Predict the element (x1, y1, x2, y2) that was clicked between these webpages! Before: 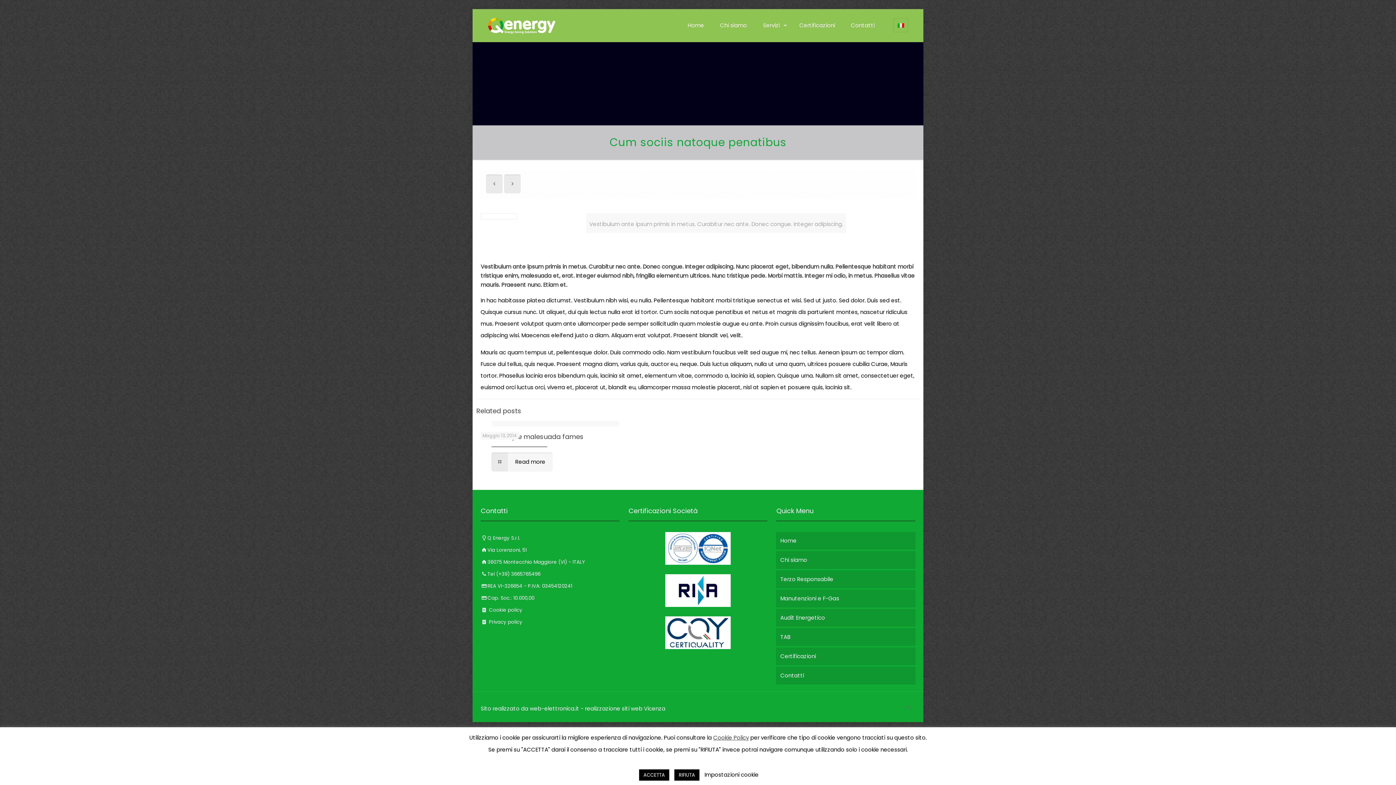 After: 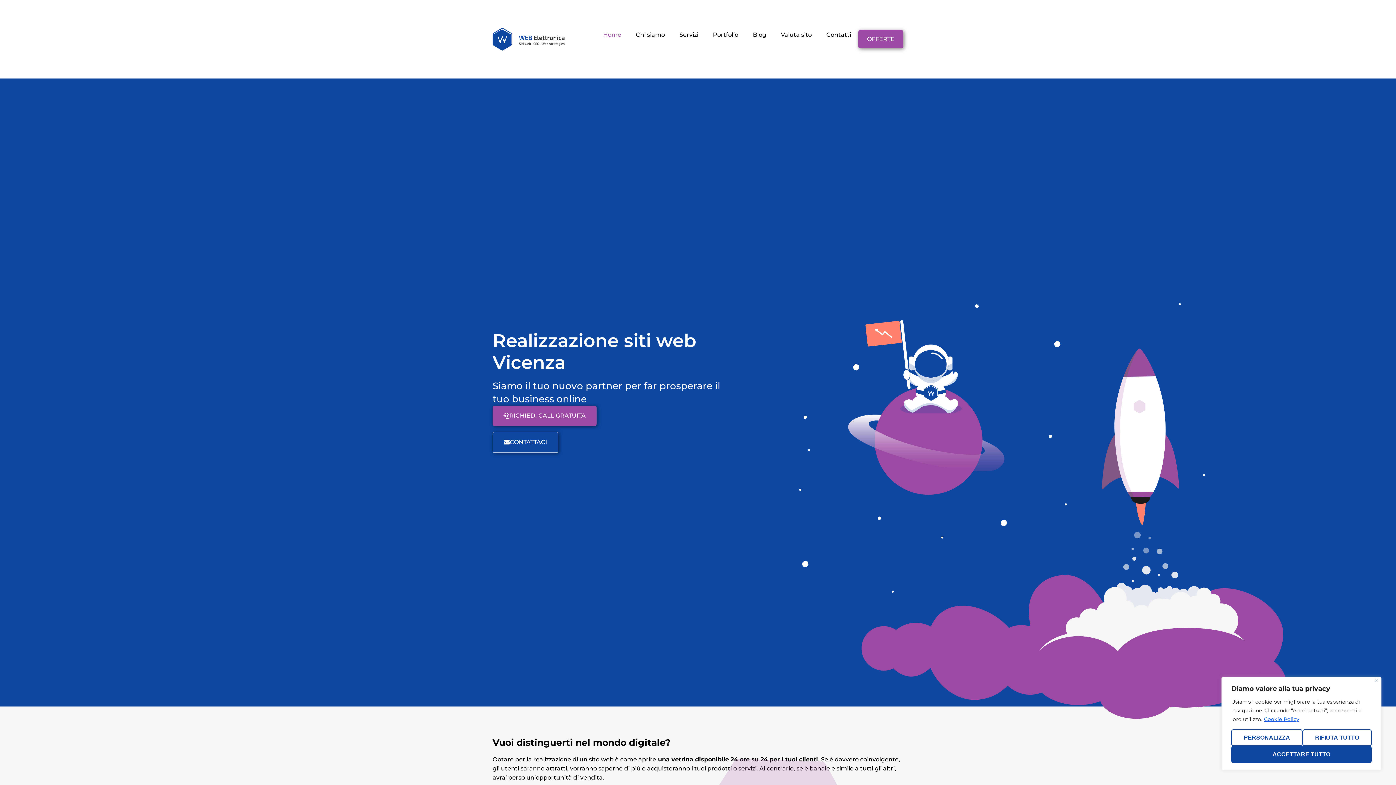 Action: bbox: (585, 705, 665, 712) label: realizzazione siti web Vicenza